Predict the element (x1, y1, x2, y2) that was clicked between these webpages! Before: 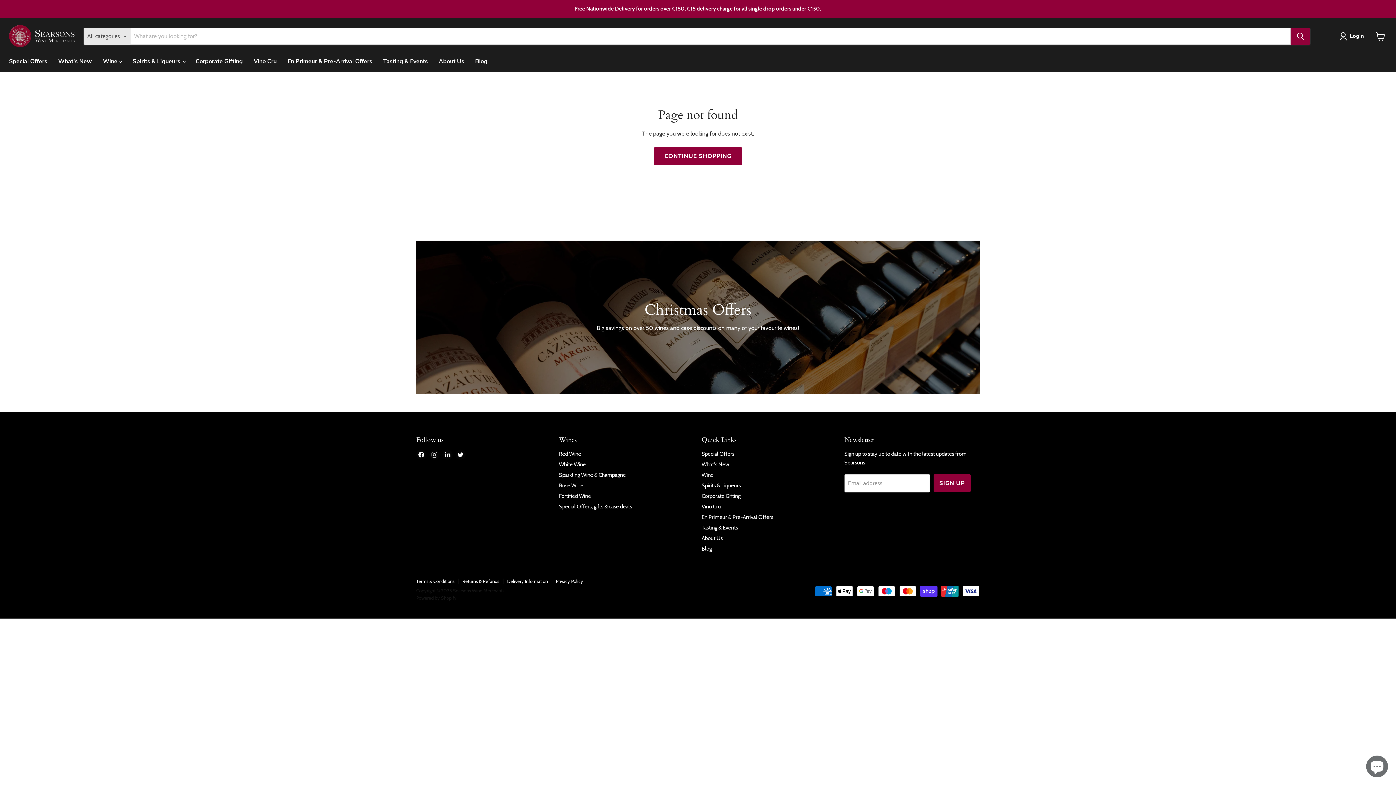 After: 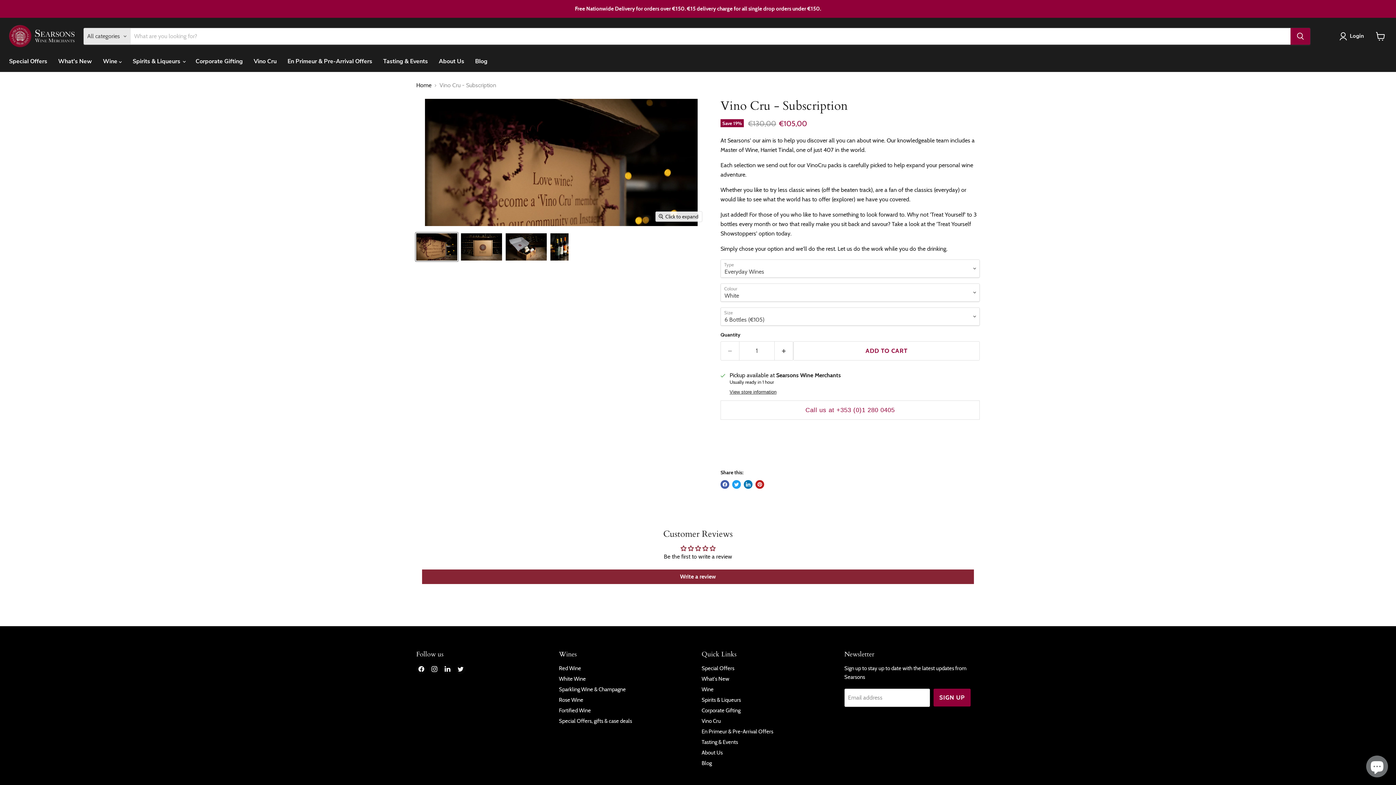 Action: label: Vino Cru bbox: (248, 53, 282, 69)